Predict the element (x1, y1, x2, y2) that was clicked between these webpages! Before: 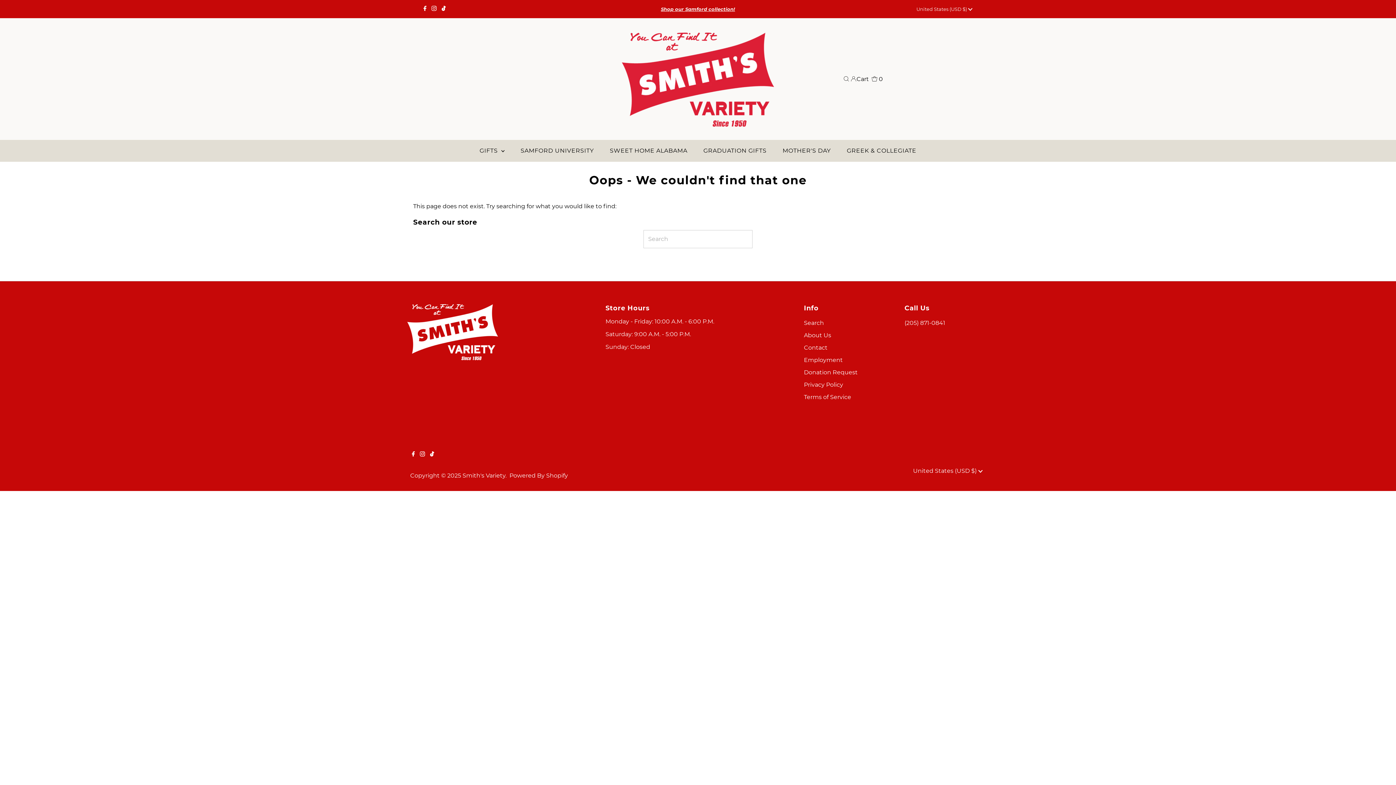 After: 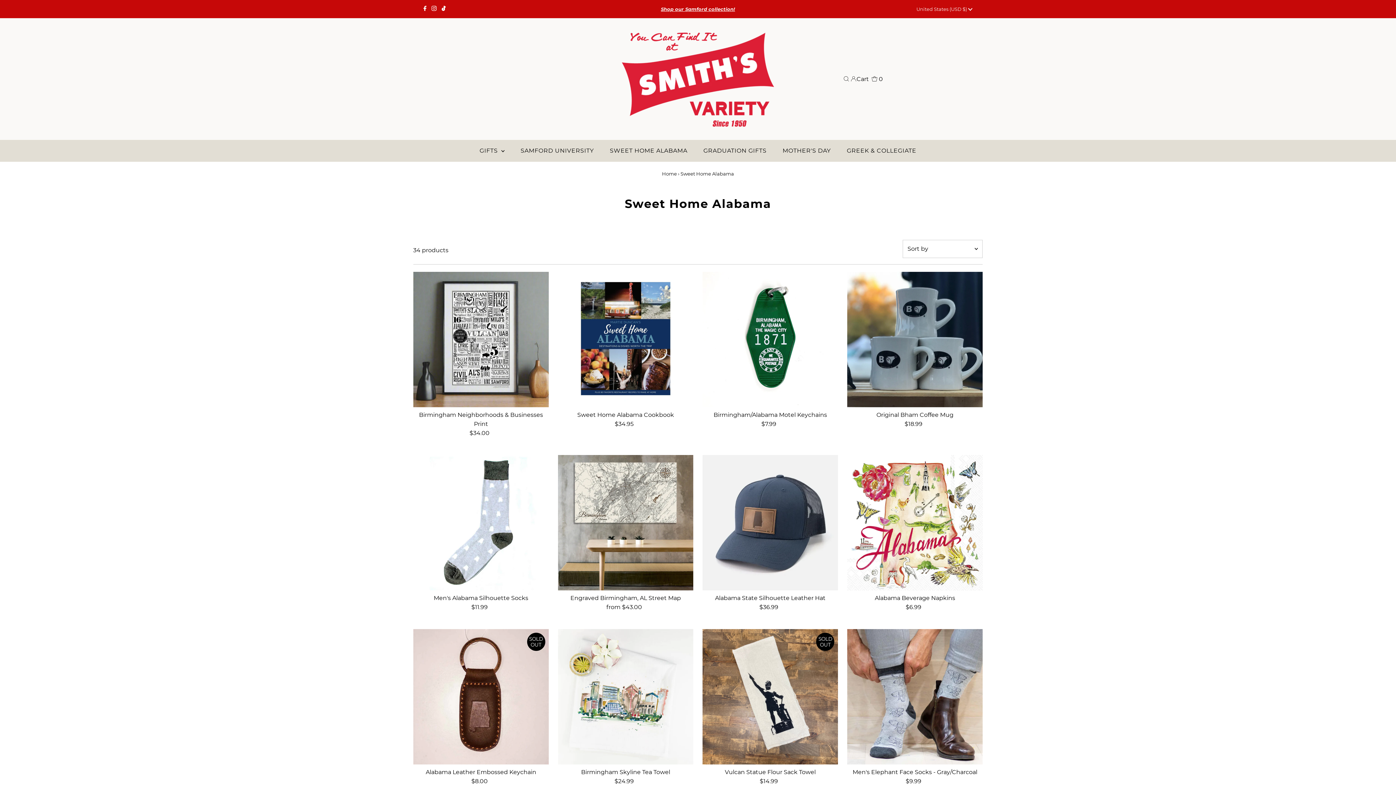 Action: label: SWEET HOME ALABAMA bbox: (602, 139, 694, 161)